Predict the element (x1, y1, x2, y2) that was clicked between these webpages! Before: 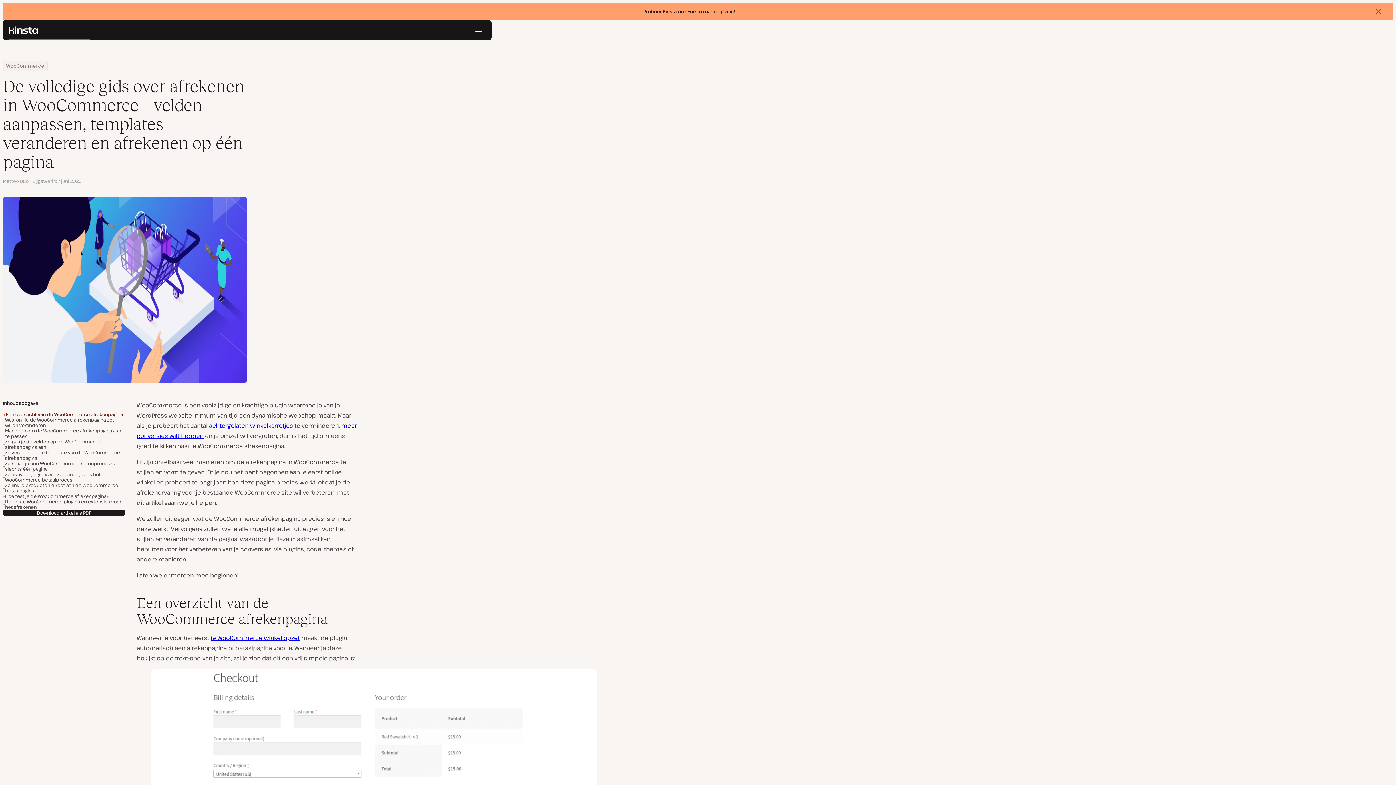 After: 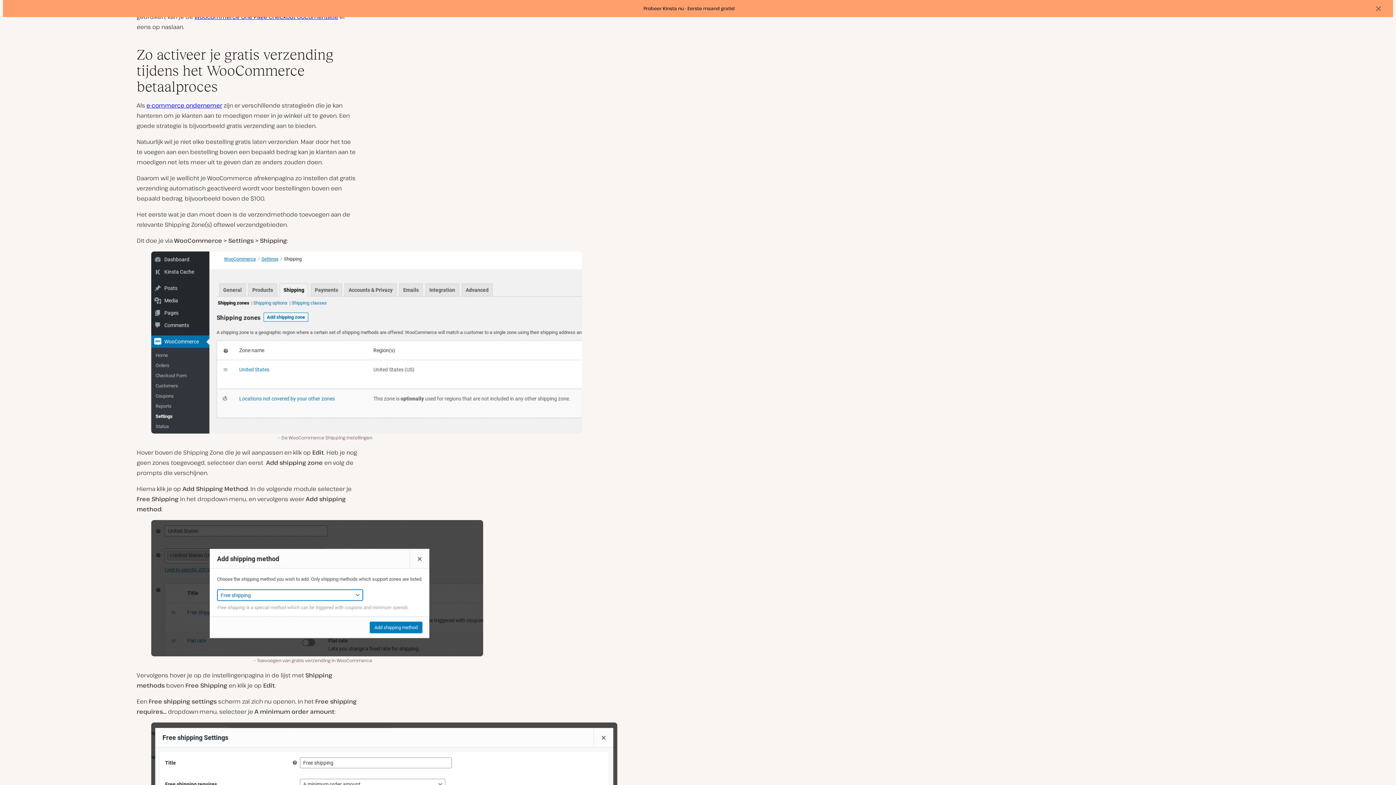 Action: label: Zo activeer je gratis verzending tijdens het WooCommerce betaalproces bbox: (5, 472, 125, 482)